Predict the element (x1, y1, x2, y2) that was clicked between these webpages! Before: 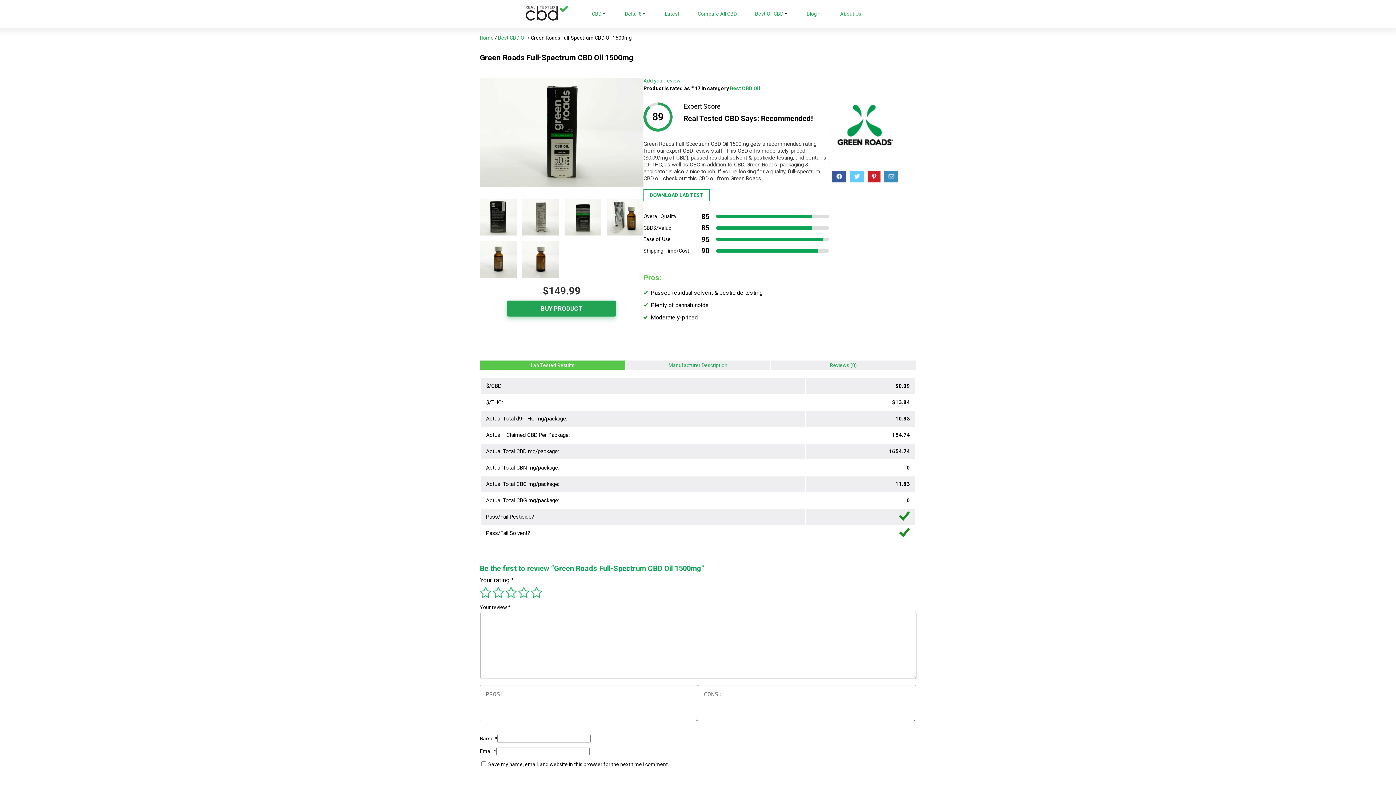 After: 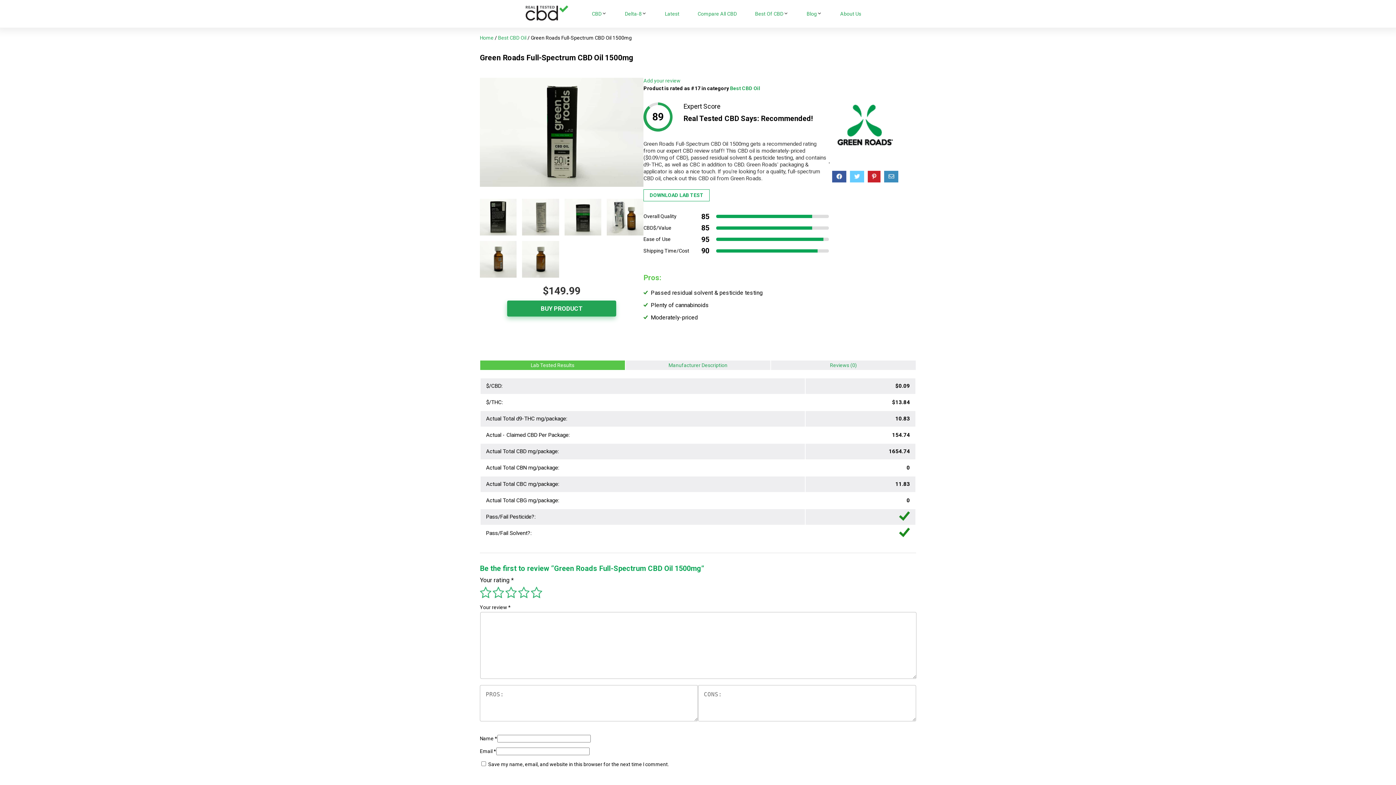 Action: bbox: (882, 170, 900, 183)